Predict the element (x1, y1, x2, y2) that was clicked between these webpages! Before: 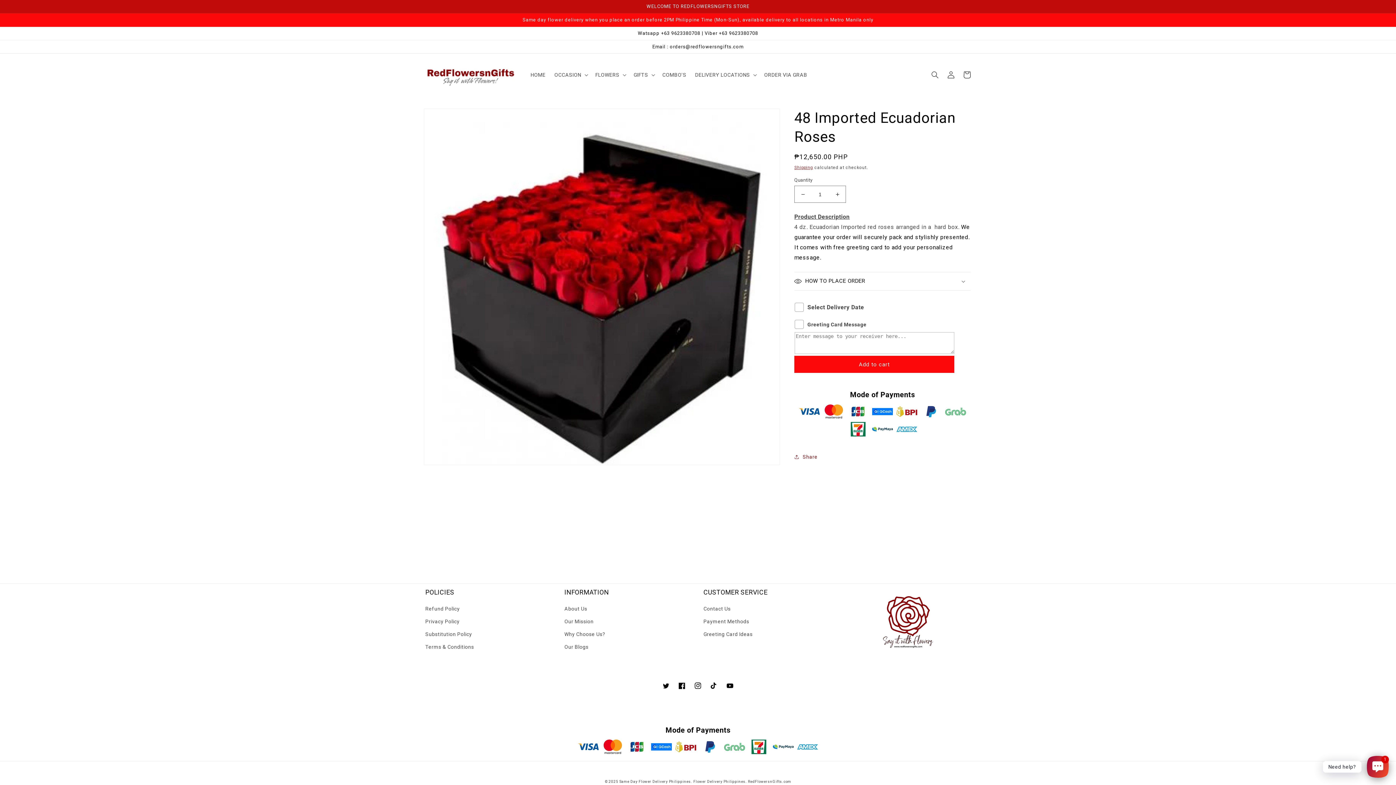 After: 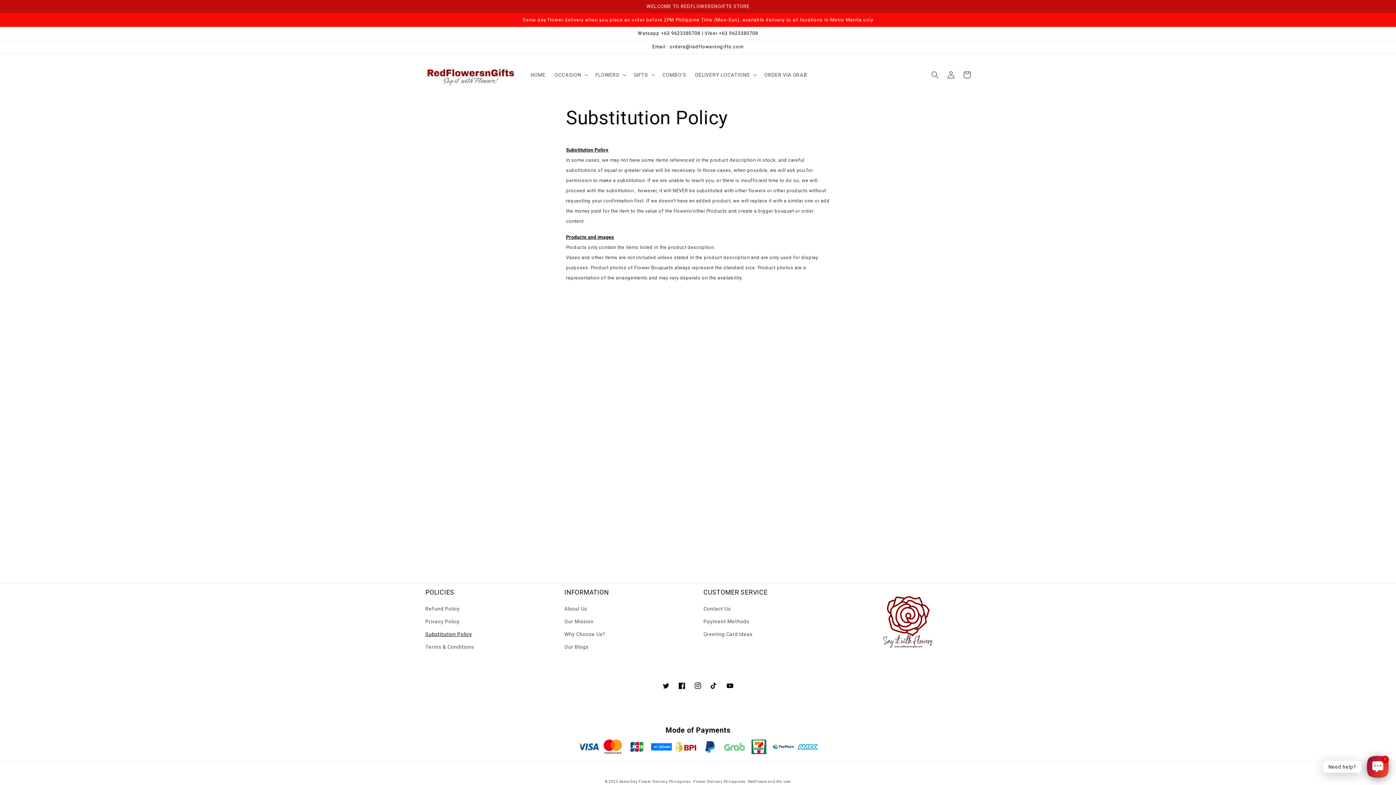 Action: label: Substitution Policy bbox: (425, 628, 472, 641)